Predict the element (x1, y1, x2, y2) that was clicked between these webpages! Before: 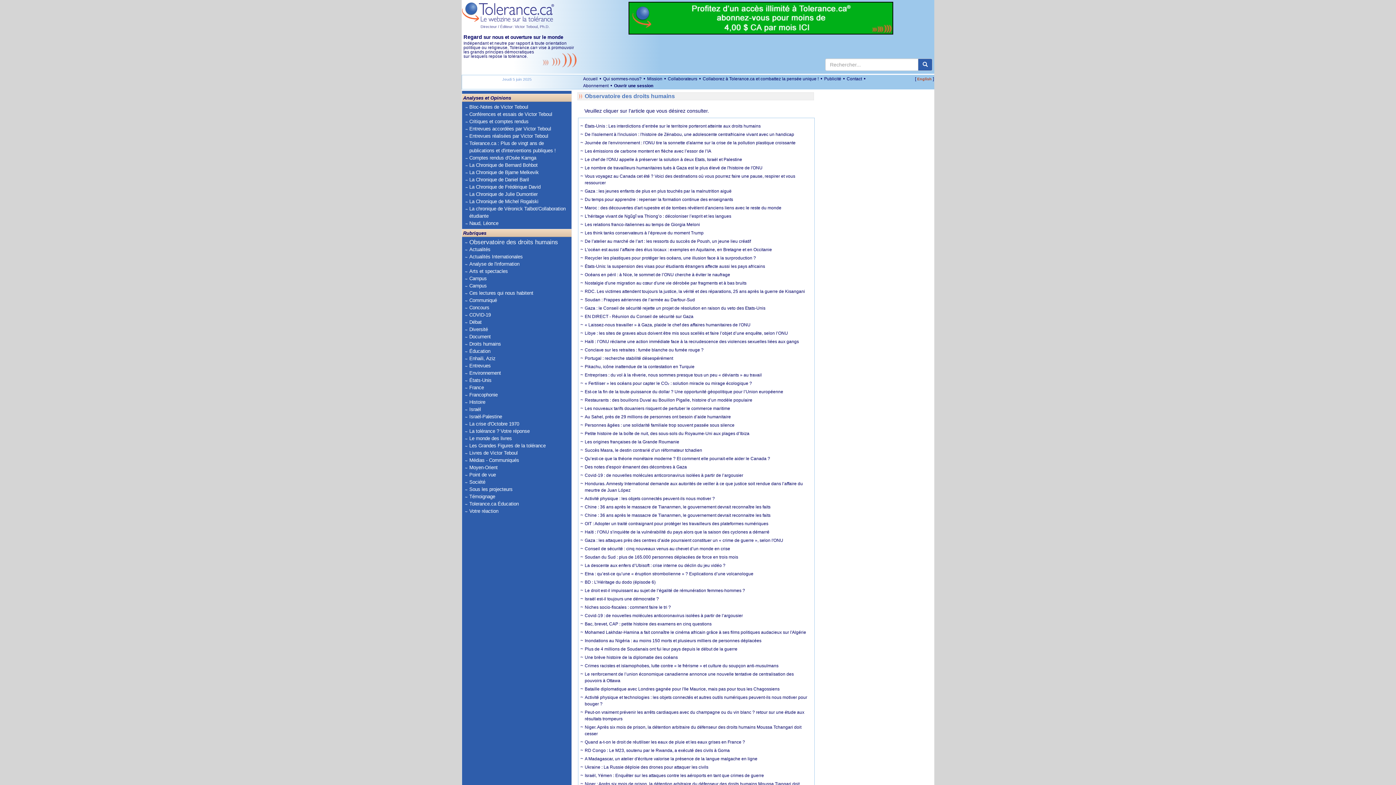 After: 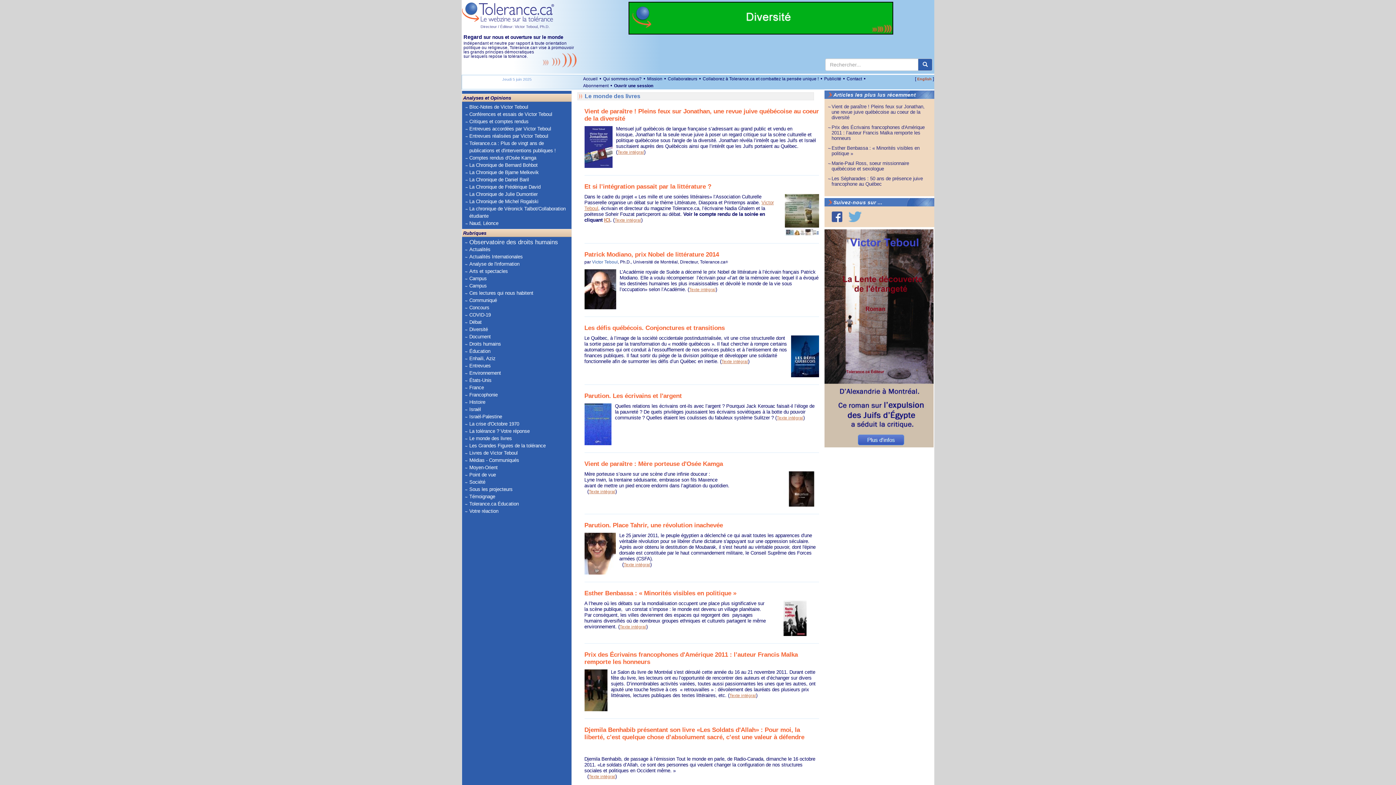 Action: bbox: (469, 435, 558, 442) label: Le monde des livres